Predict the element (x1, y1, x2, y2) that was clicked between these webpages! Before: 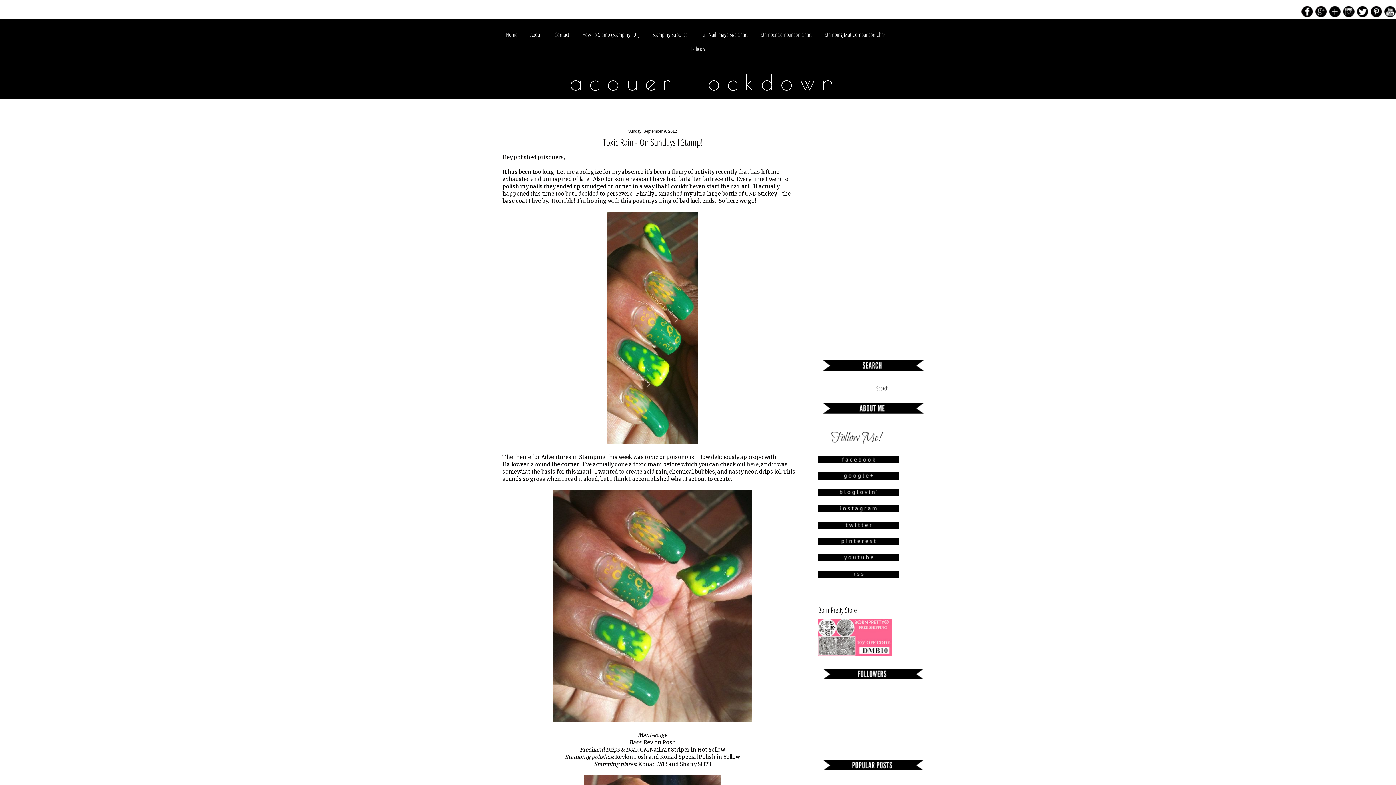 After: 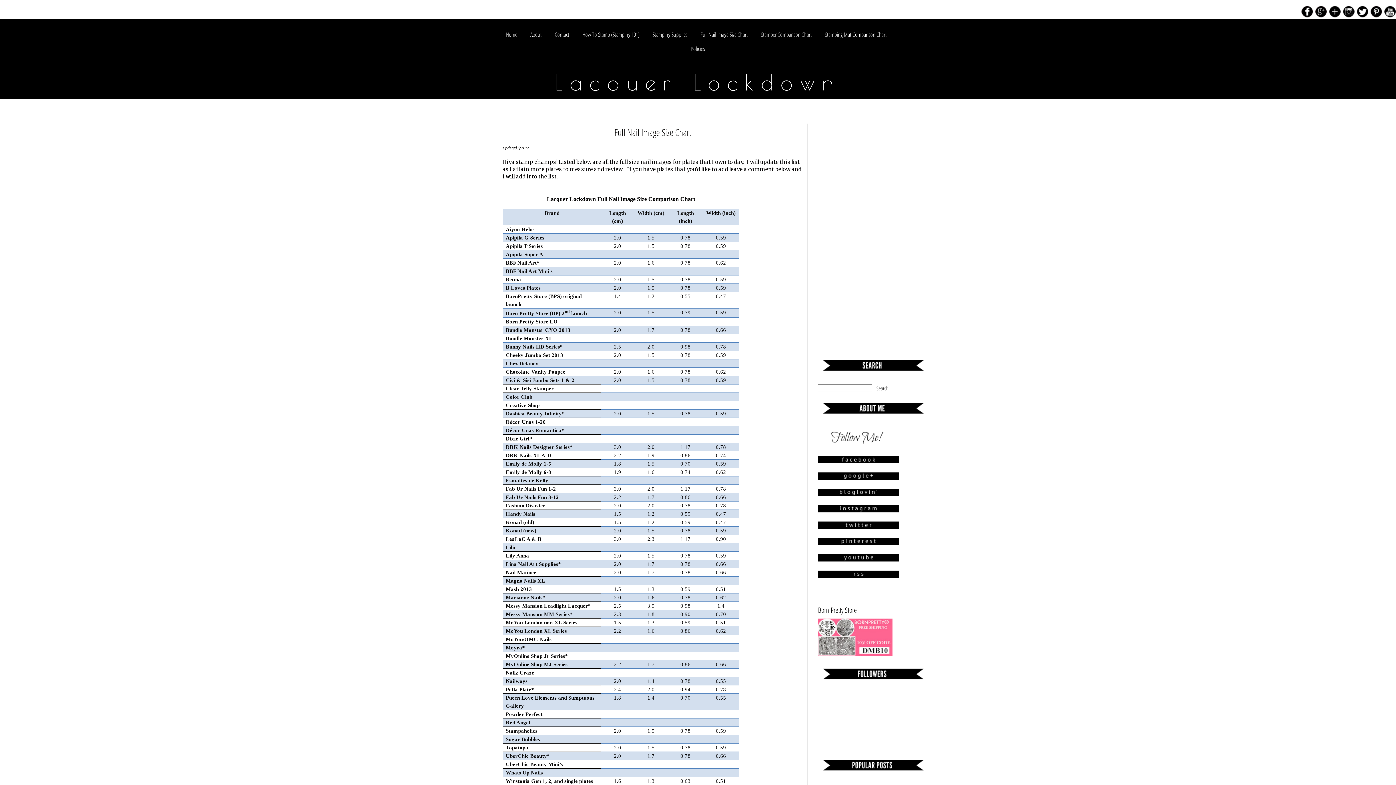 Action: bbox: (694, 29, 754, 44) label: Full Nail Image Size Chart